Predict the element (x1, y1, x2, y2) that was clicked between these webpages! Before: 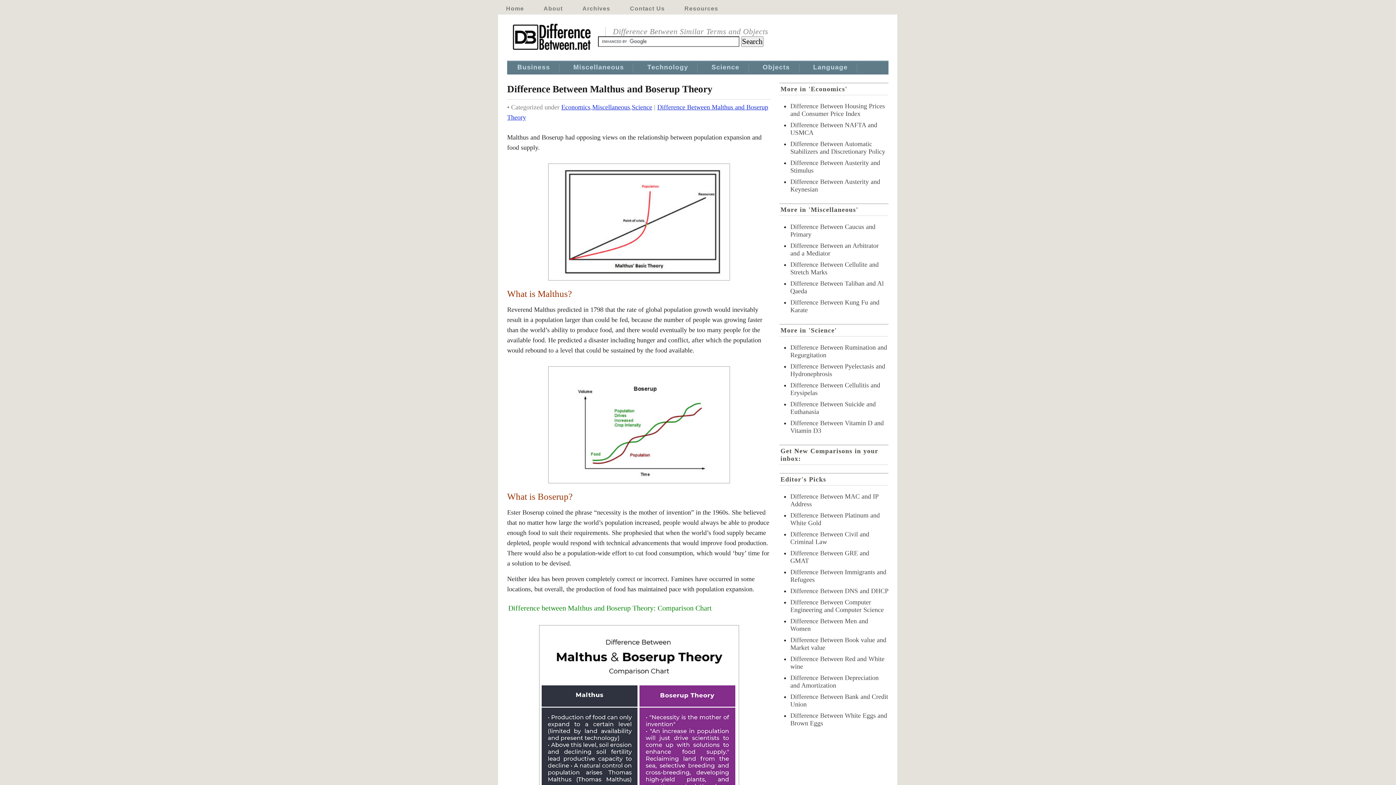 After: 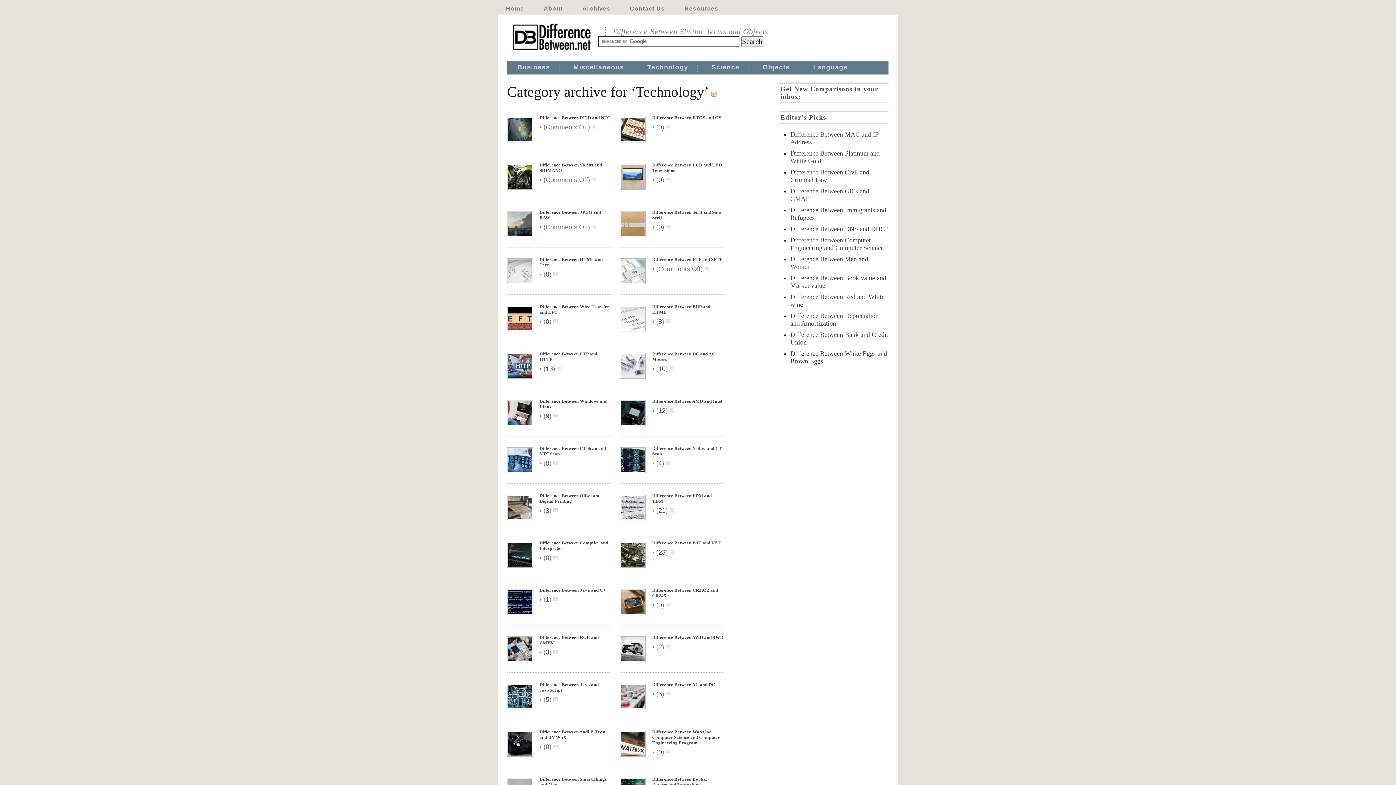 Action: bbox: (647, 63, 688, 72) label: Technology